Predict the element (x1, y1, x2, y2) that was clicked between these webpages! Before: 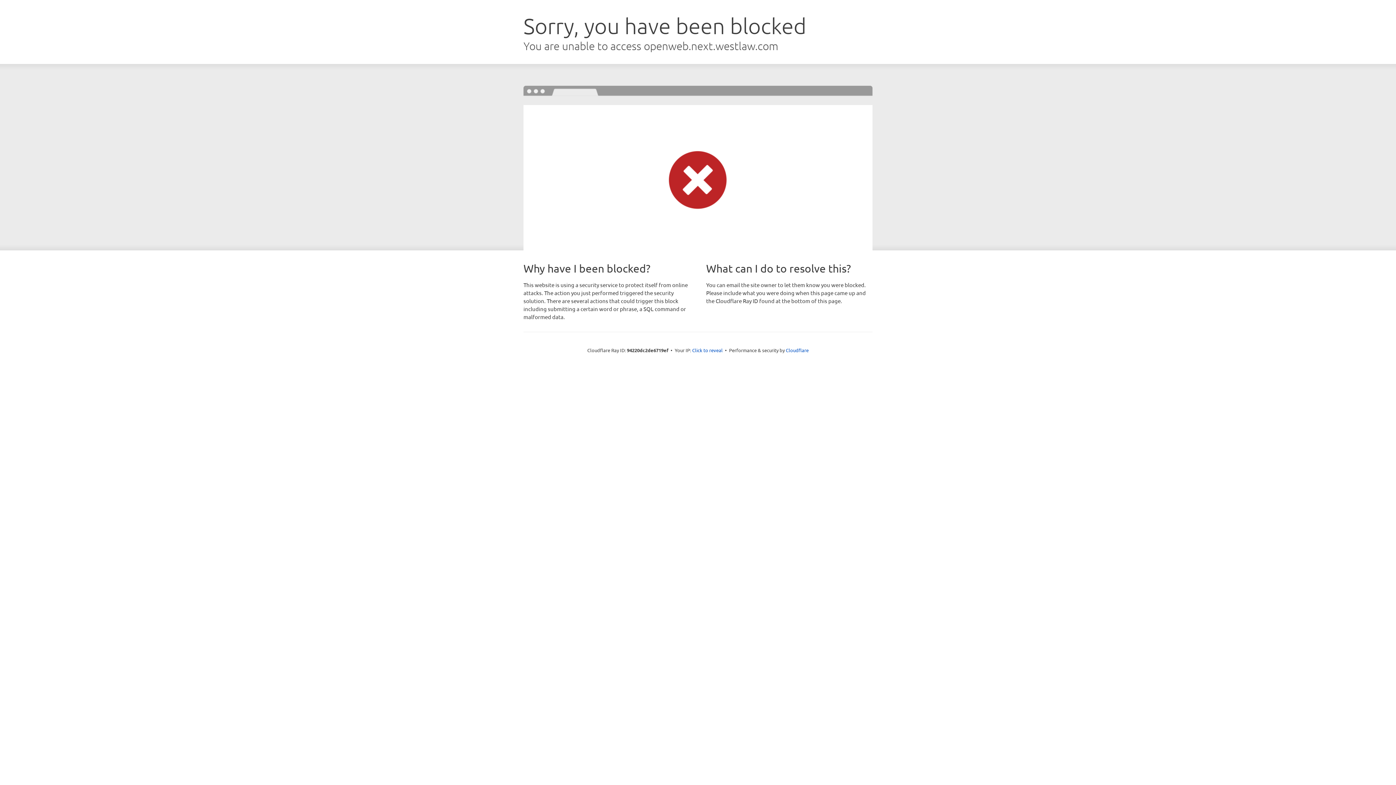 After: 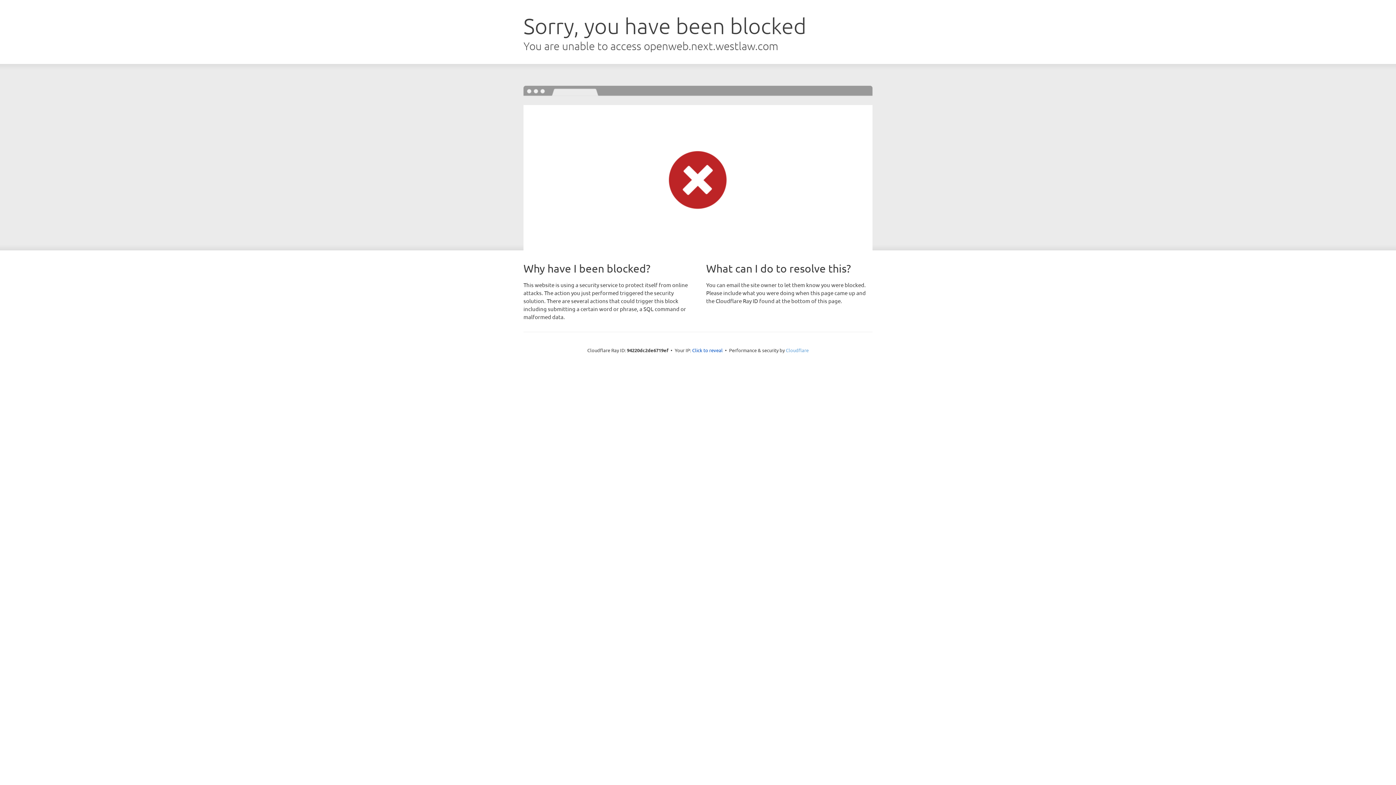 Action: bbox: (786, 347, 808, 353) label: Cloudflare